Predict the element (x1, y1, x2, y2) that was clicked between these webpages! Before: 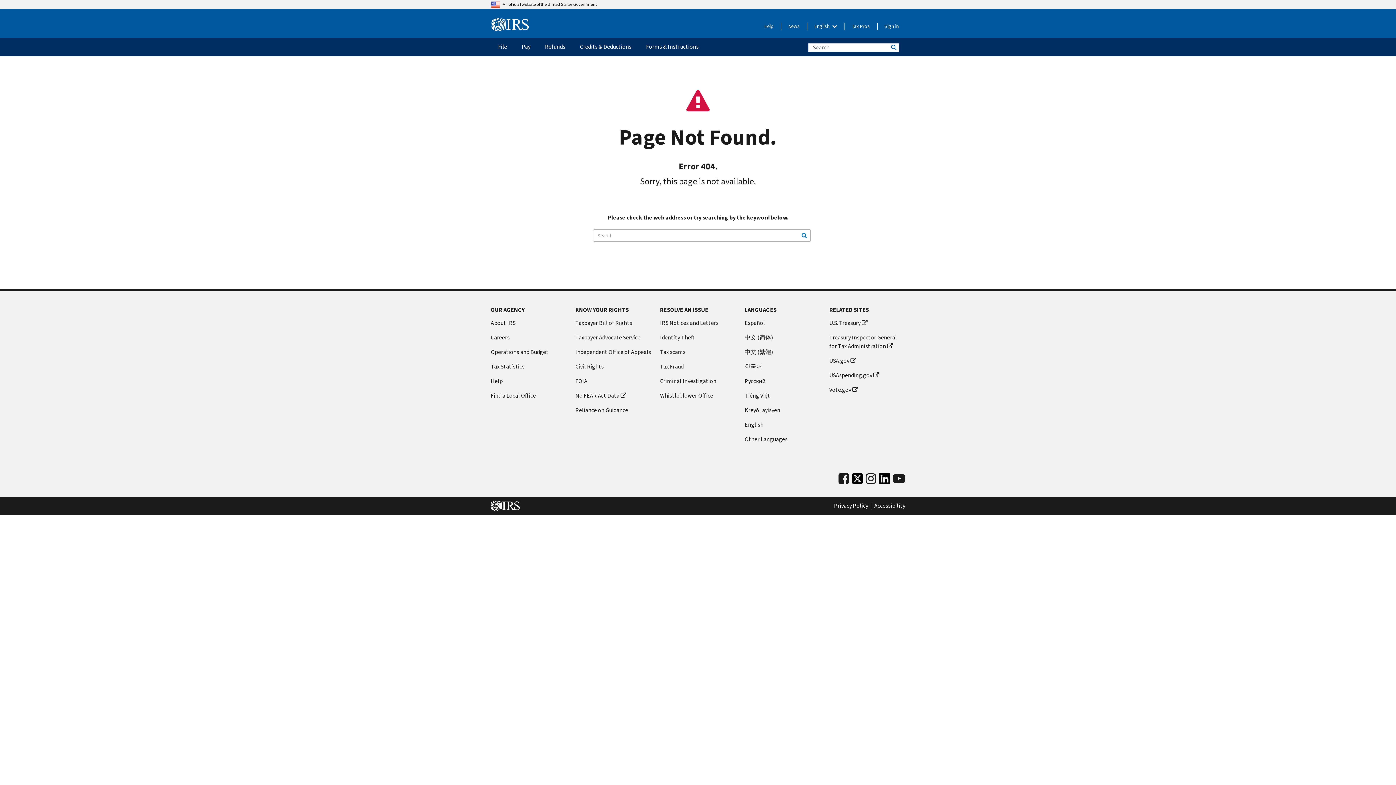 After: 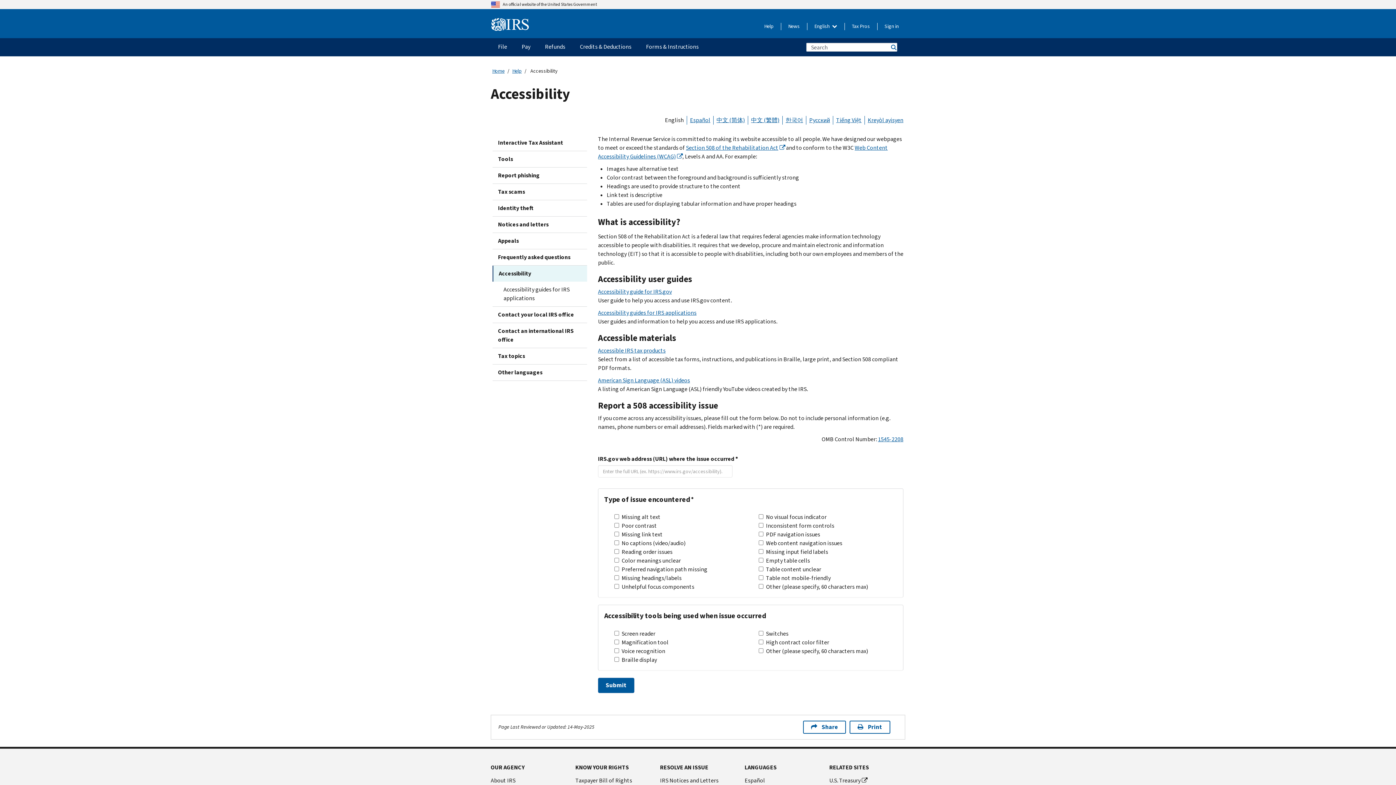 Action: bbox: (874, 502, 905, 509) label: Accessibility